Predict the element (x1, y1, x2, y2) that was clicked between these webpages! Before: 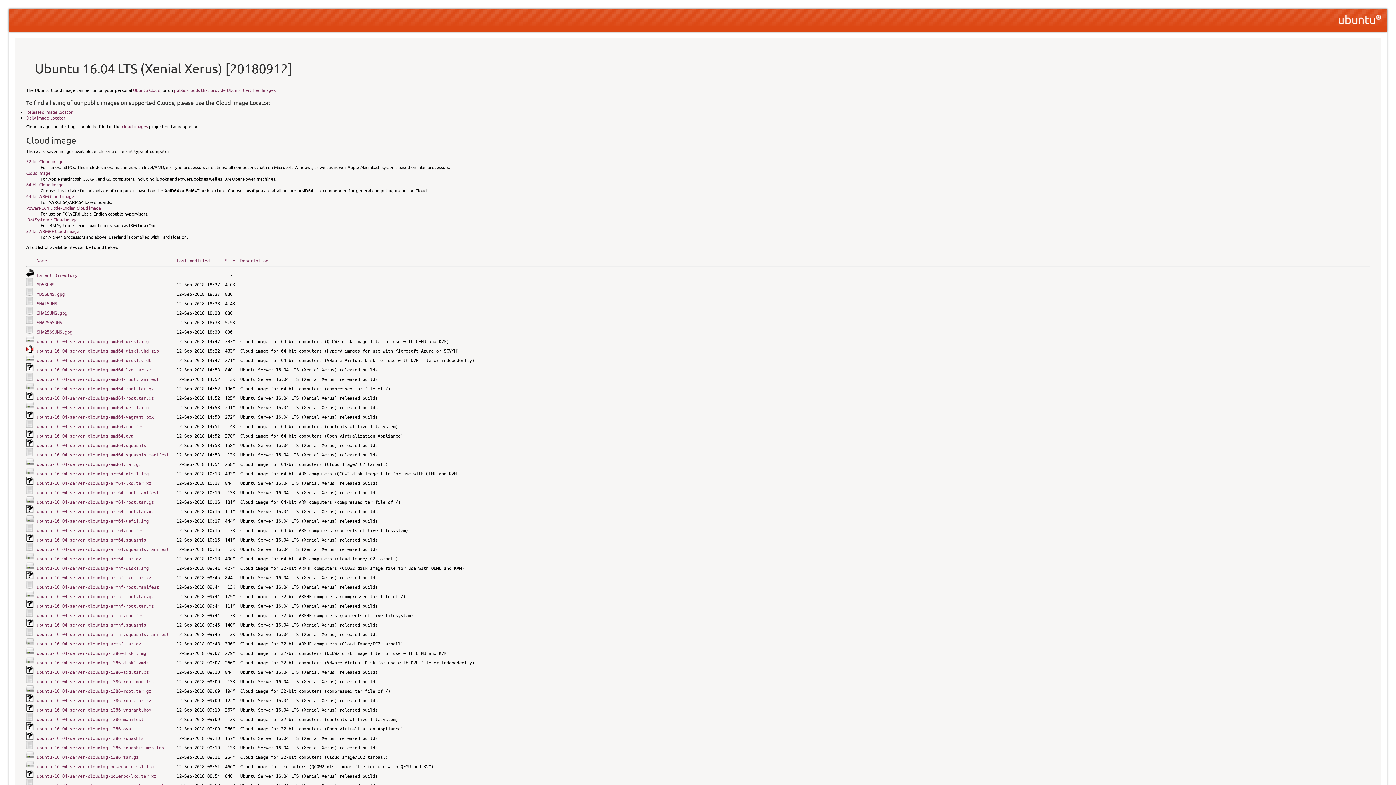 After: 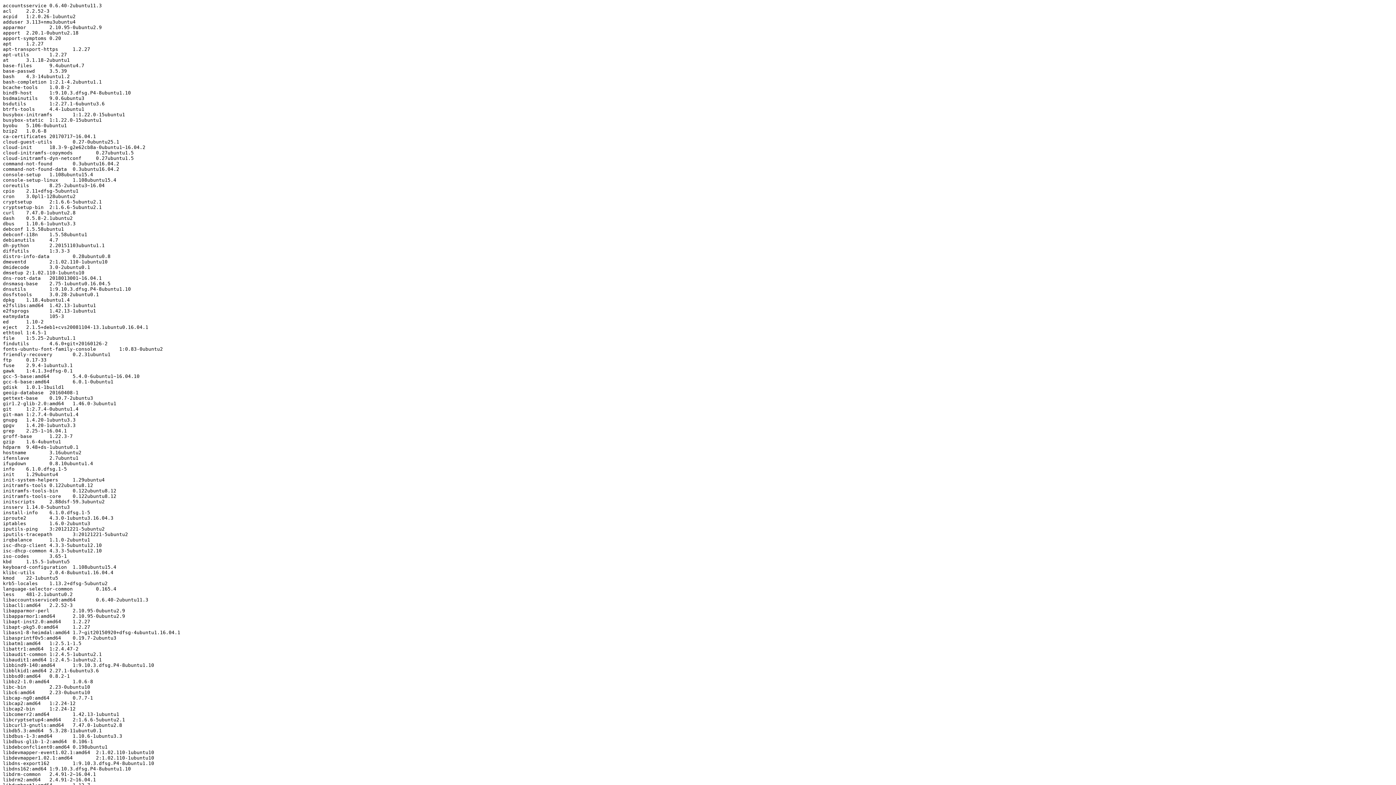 Action: label: ubuntu-16.04-server-cloudimg-amd64.squashfs.manifest bbox: (36, 452, 169, 457)